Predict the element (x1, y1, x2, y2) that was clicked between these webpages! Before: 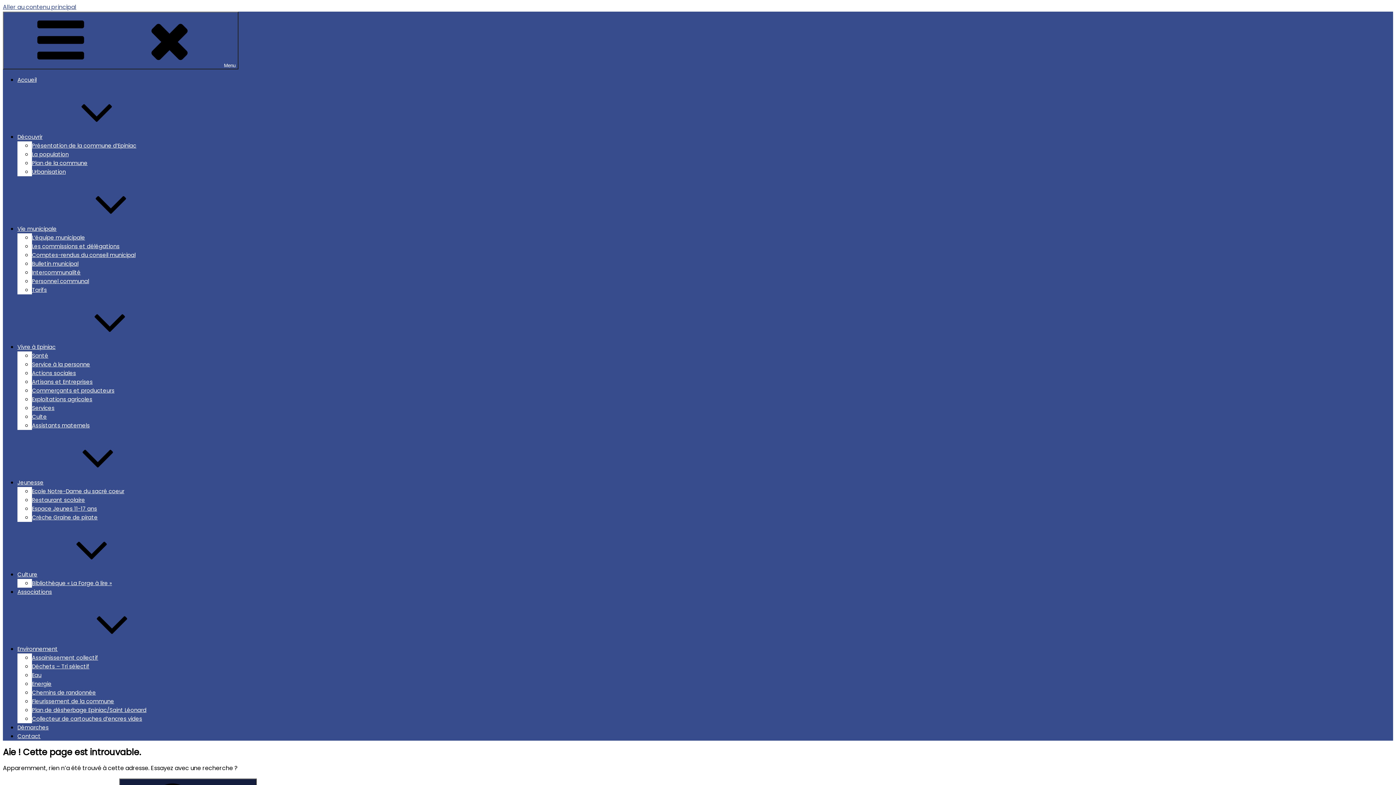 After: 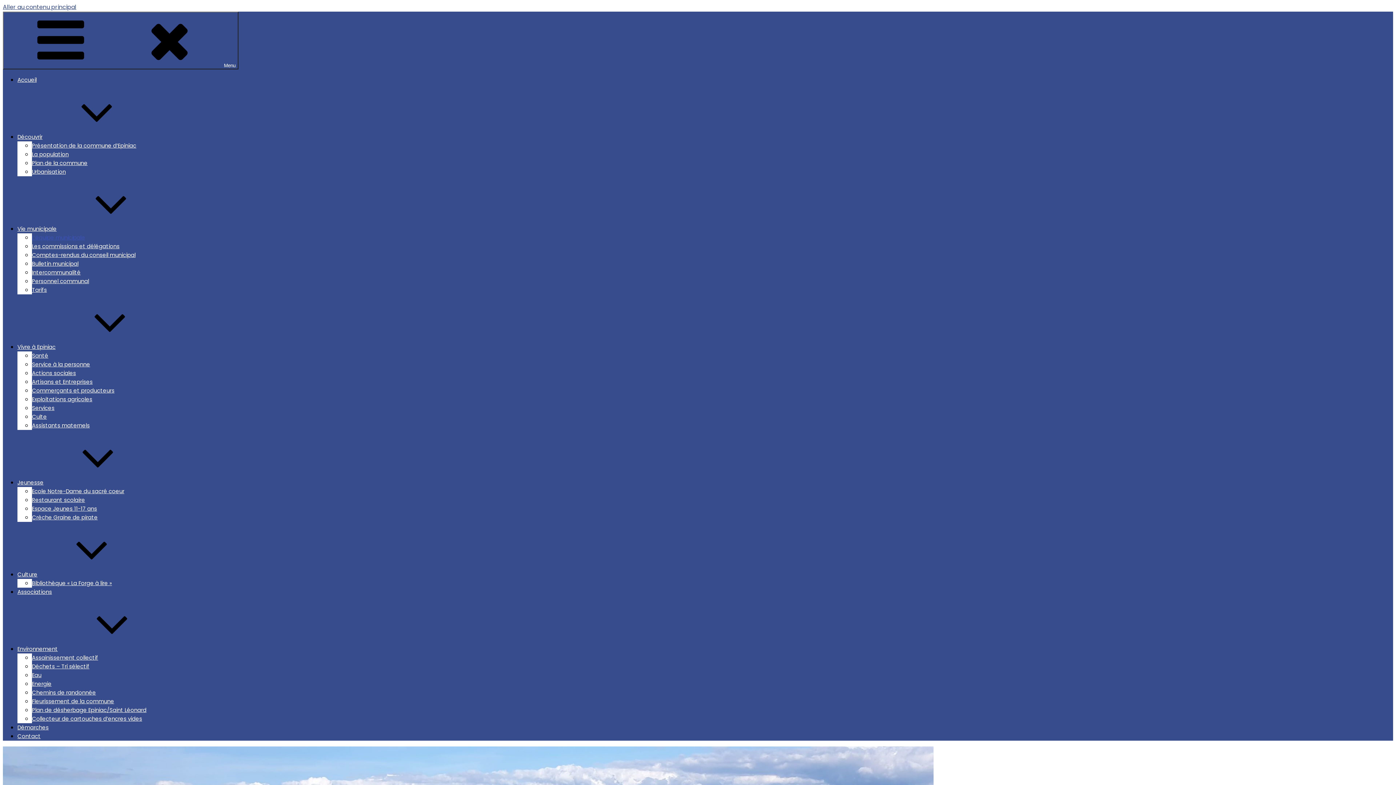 Action: label: L’équipe municipale bbox: (32, 233, 85, 241)